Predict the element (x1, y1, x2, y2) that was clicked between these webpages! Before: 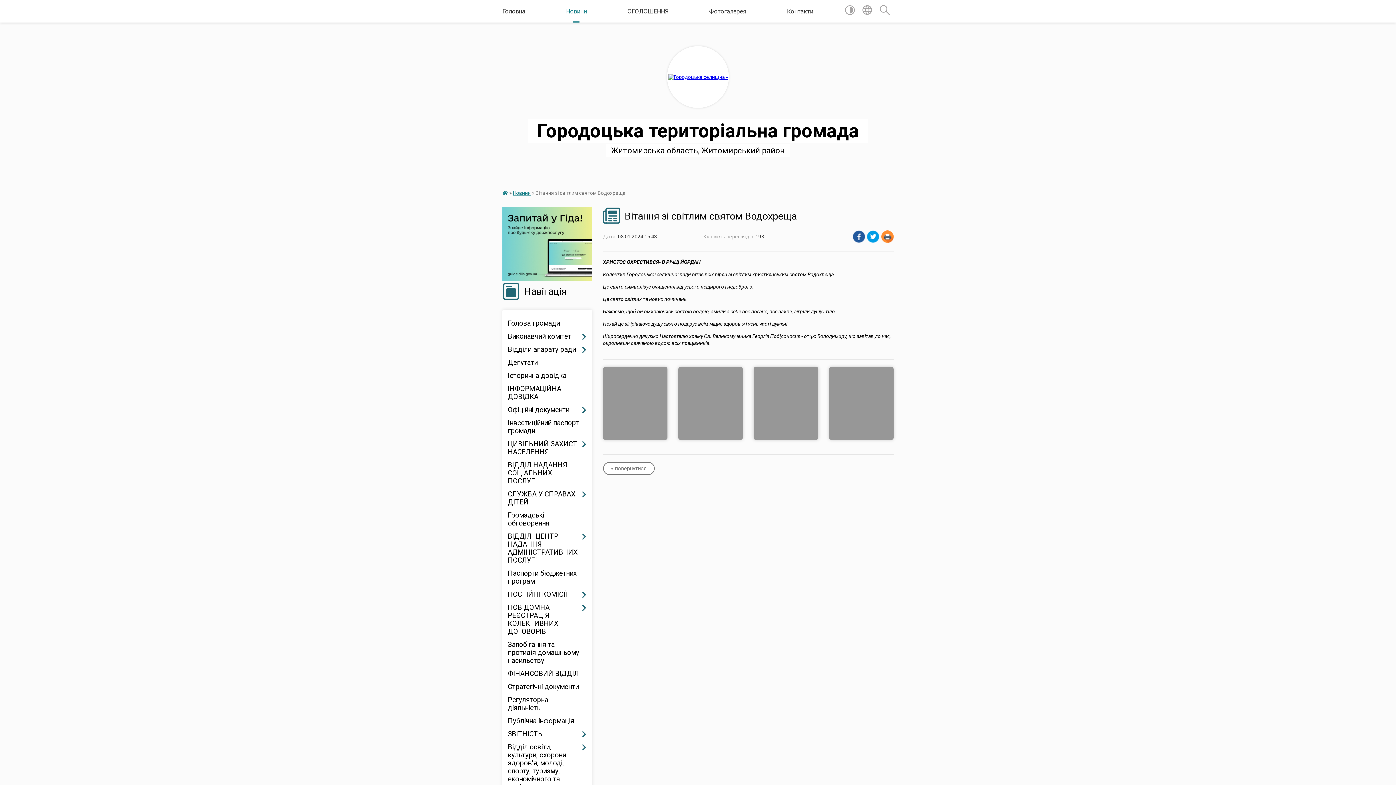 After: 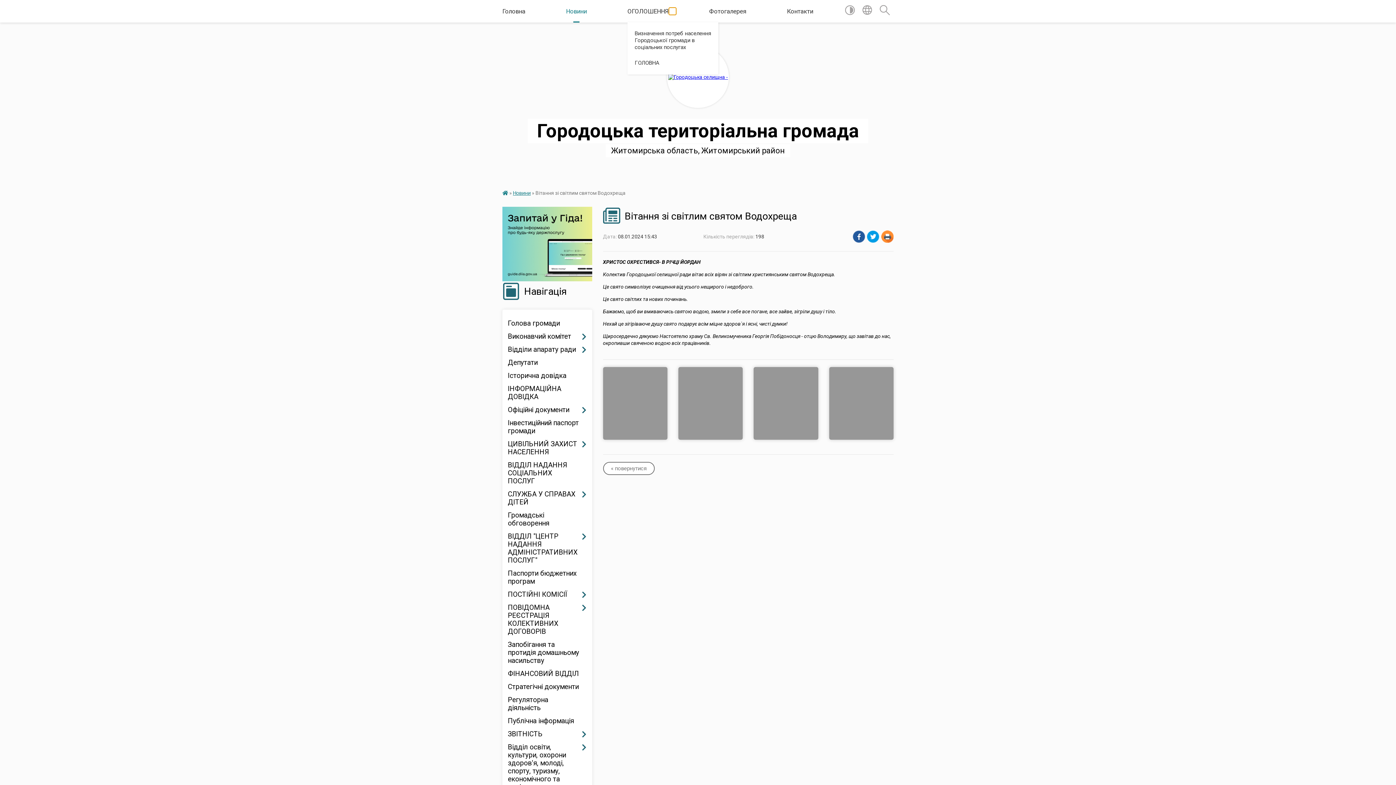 Action: label: Показати підменю bbox: (669, 7, 676, 14)